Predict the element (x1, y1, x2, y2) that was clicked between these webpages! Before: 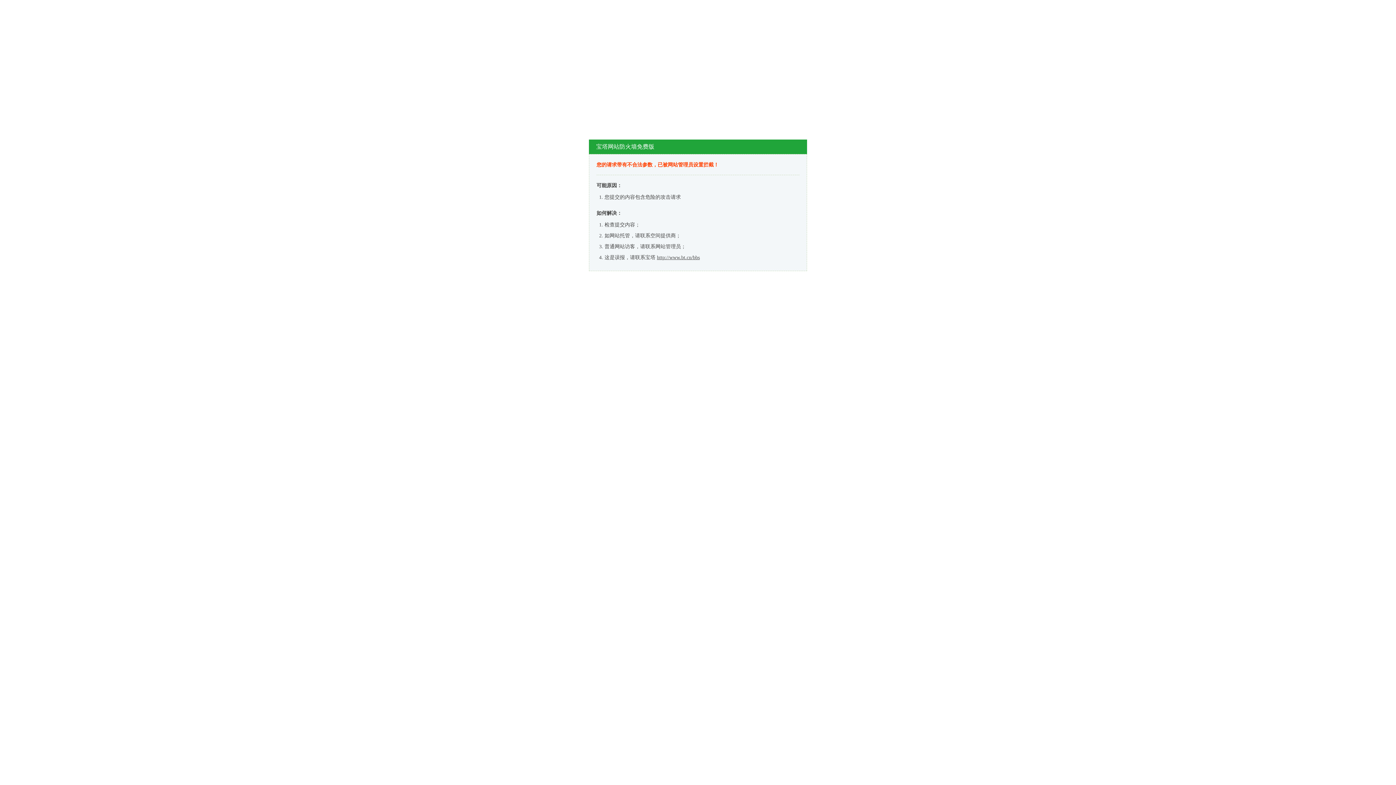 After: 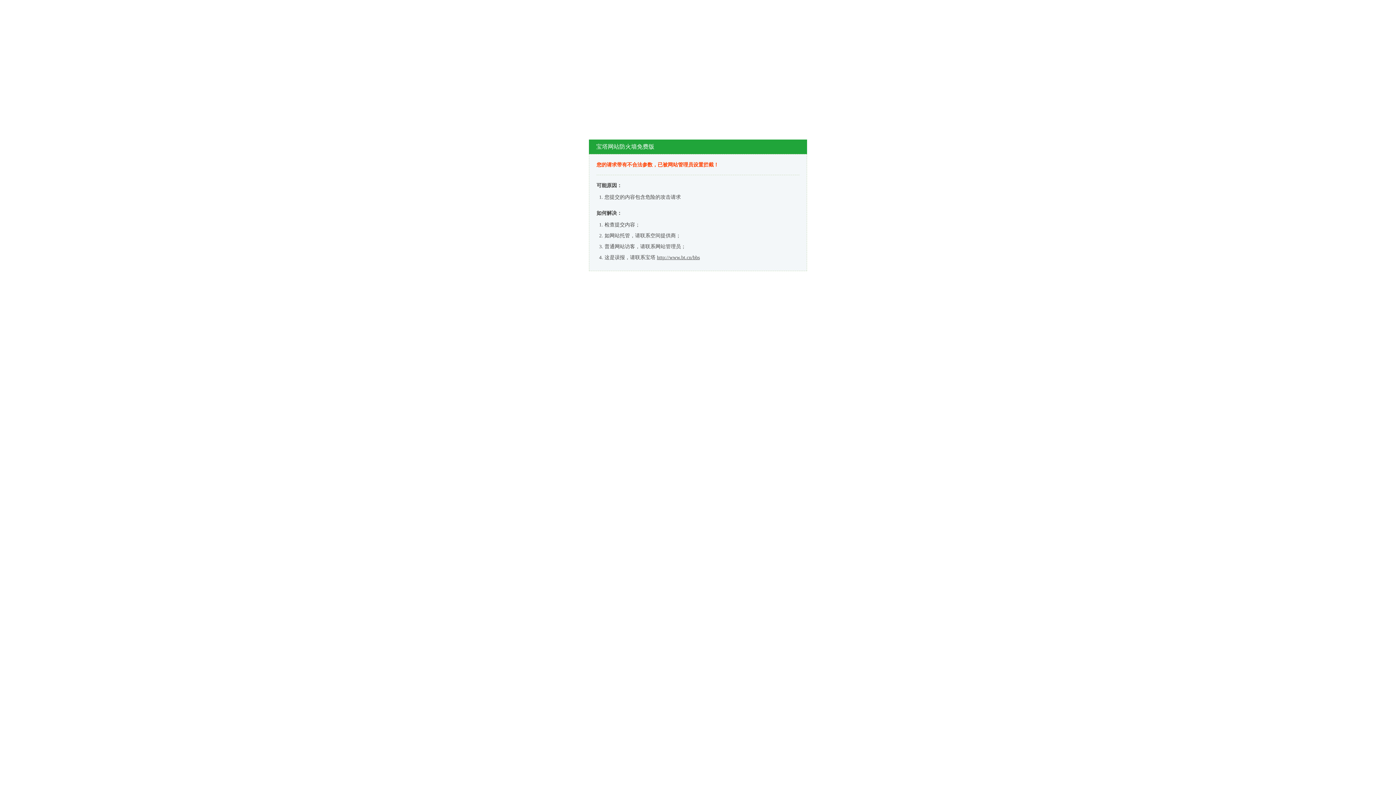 Action: bbox: (657, 254, 700, 260) label: http://www.bt.cn/bbs